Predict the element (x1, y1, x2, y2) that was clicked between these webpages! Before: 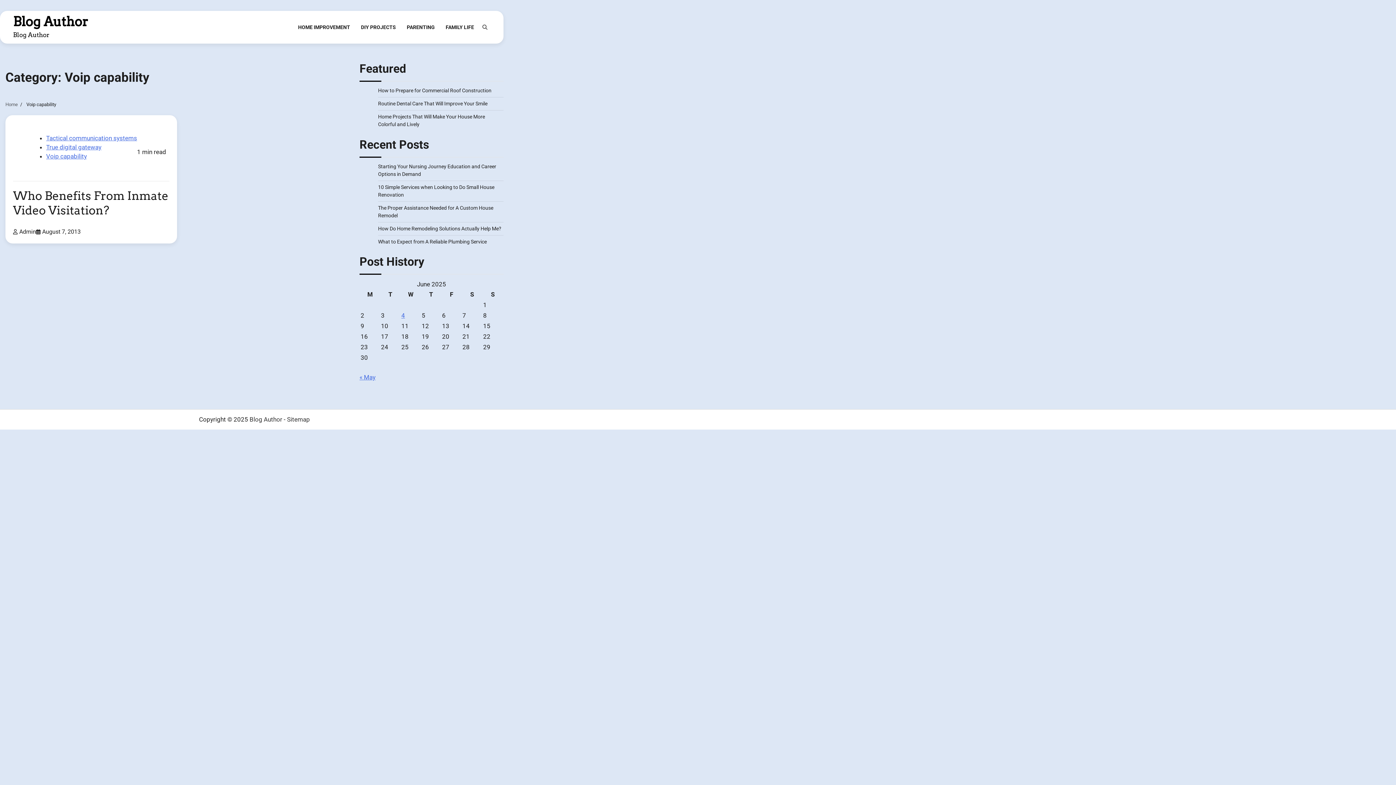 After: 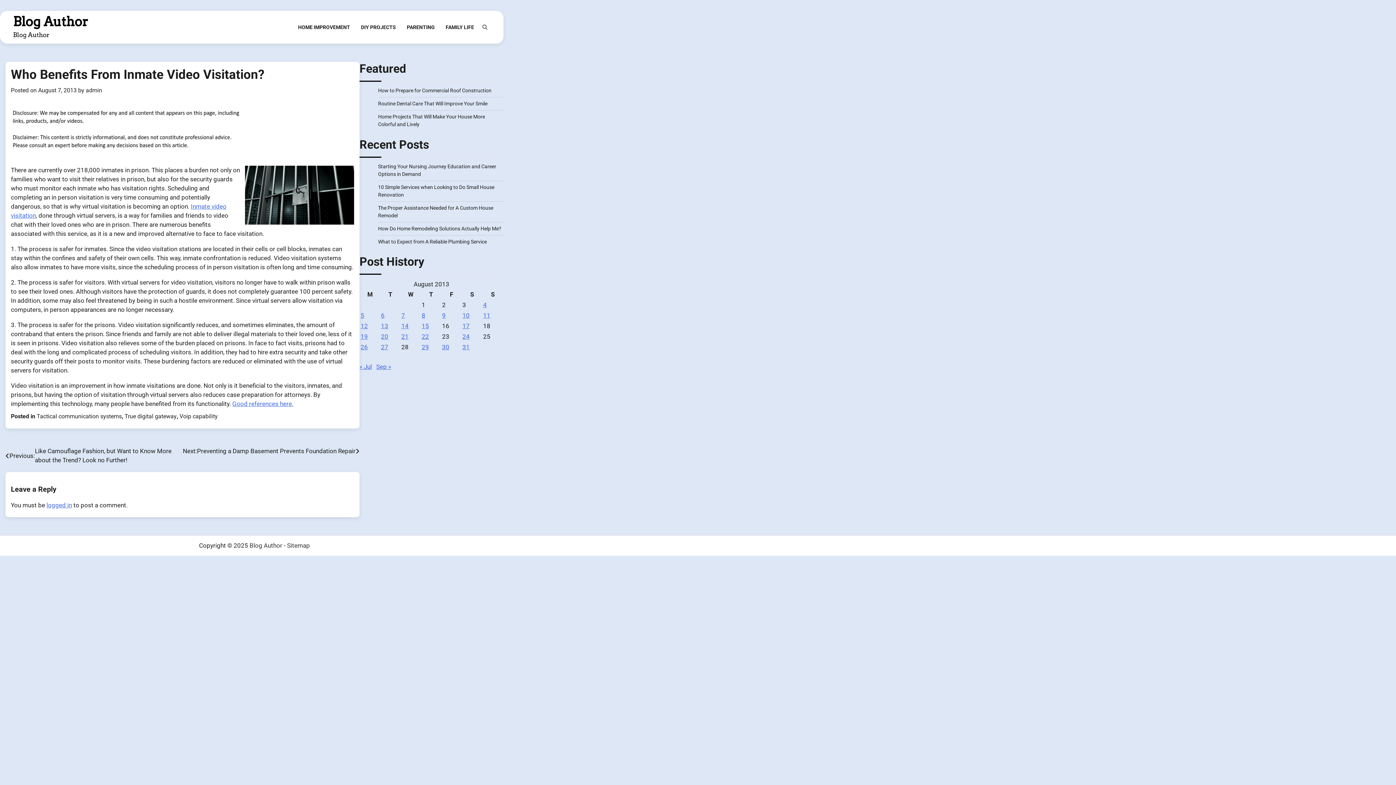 Action: label: Who Benefits From Inmate Video Visitation? bbox: (13, 188, 168, 217)